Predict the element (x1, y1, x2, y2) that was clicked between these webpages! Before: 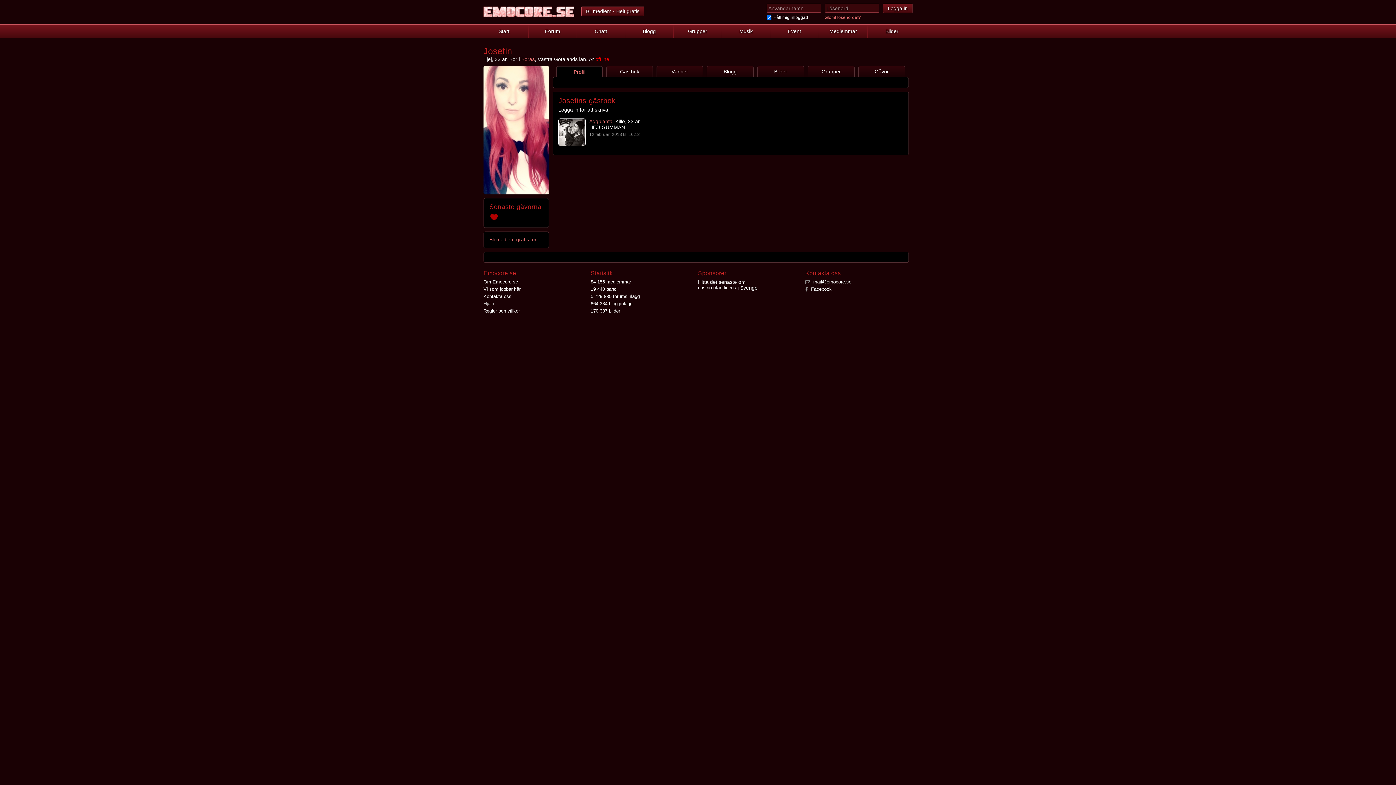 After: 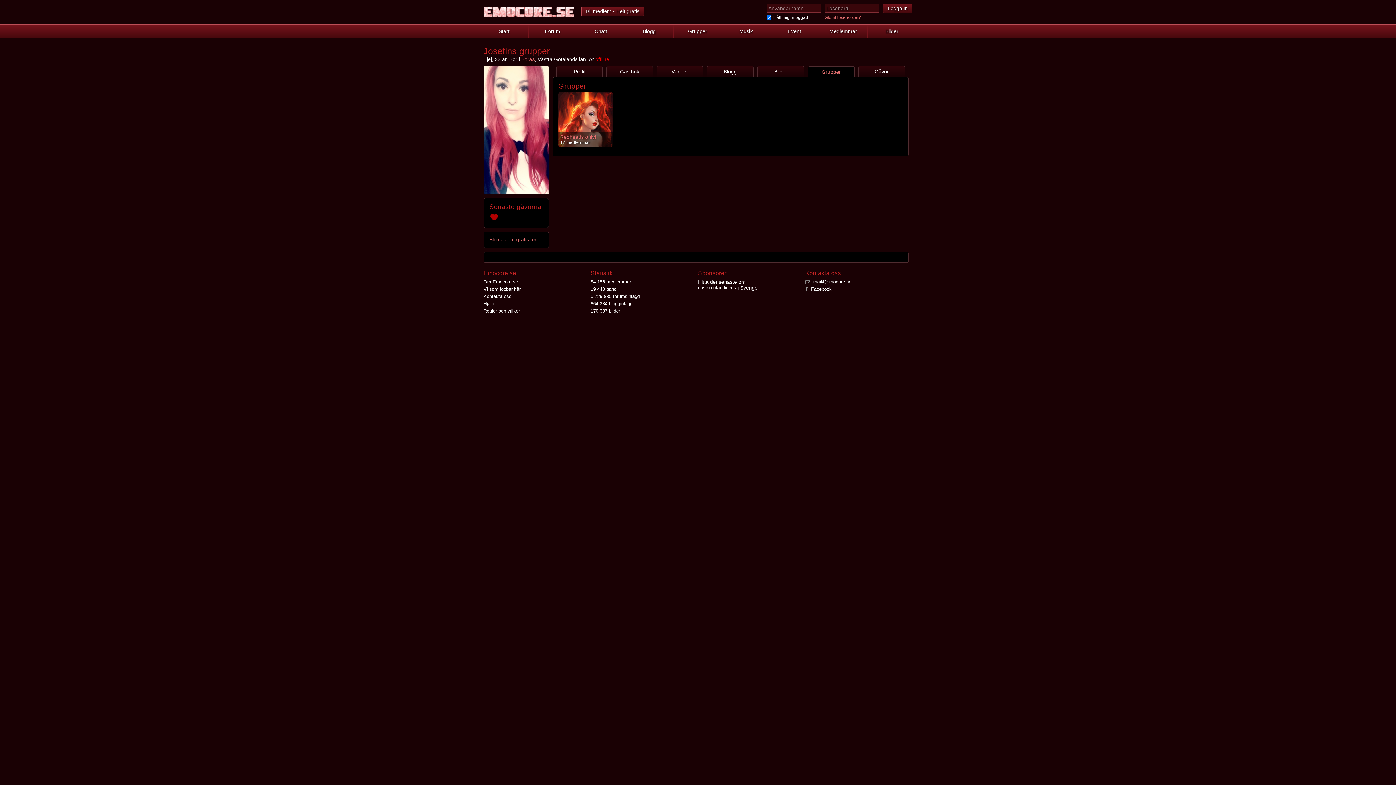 Action: label: Grupper bbox: (808, 65, 854, 77)